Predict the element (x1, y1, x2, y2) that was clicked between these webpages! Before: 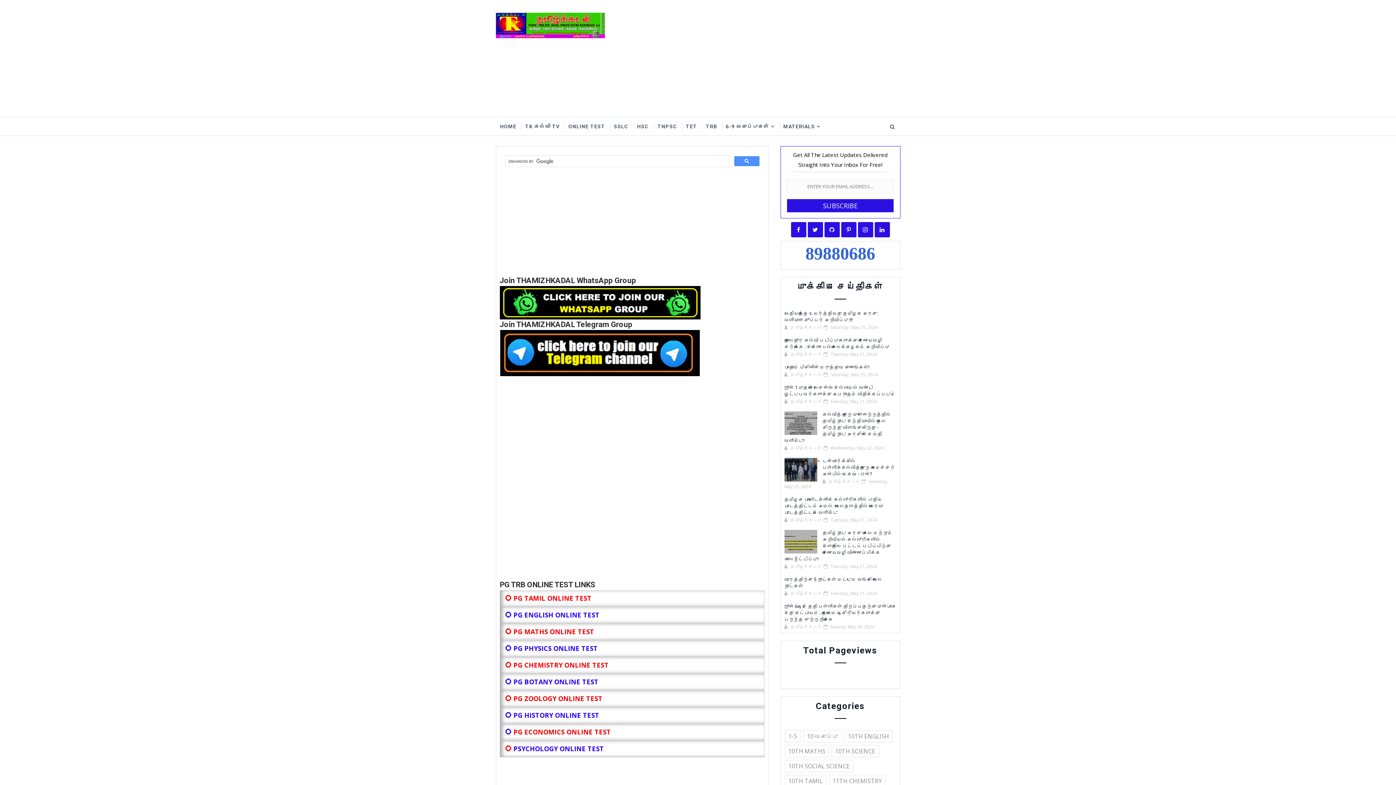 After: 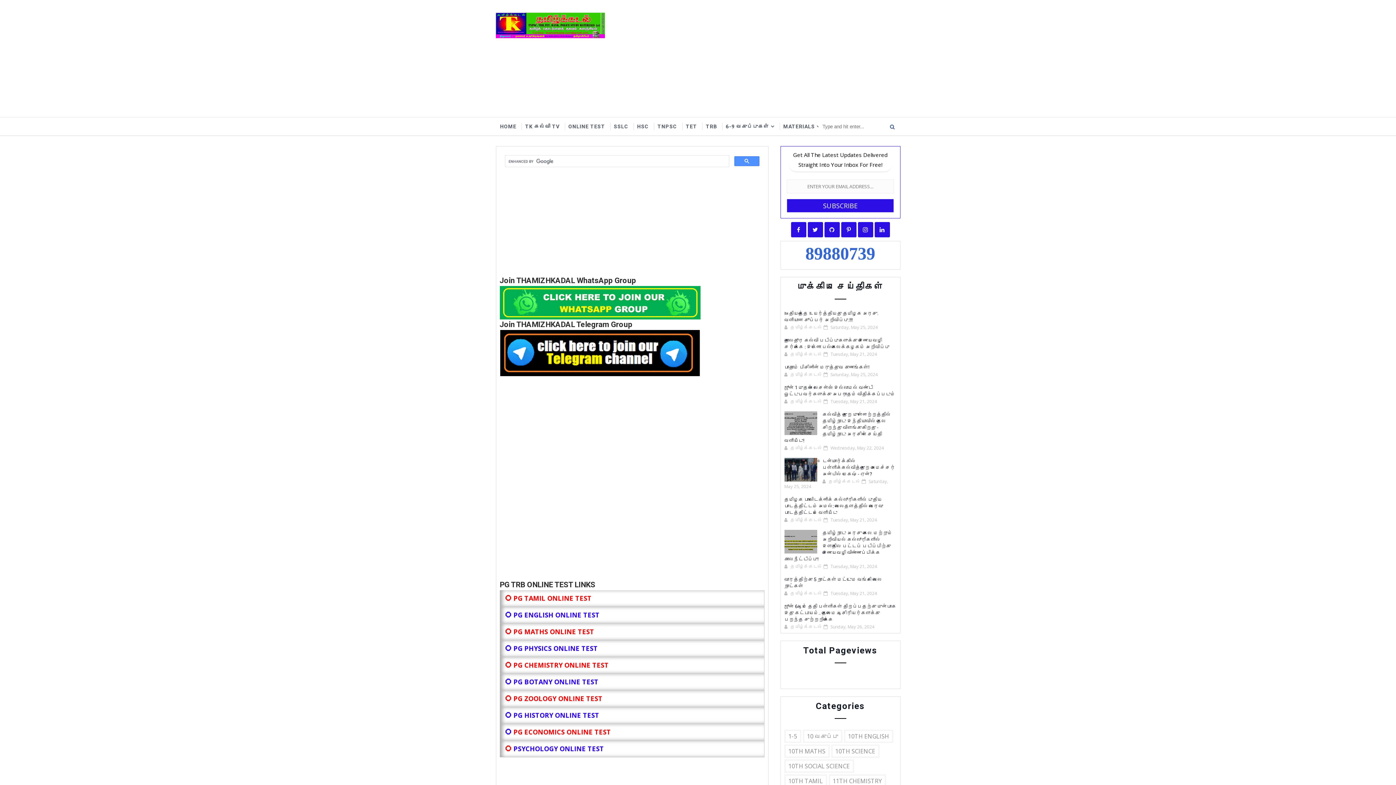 Action: bbox: (885, 119, 899, 134)